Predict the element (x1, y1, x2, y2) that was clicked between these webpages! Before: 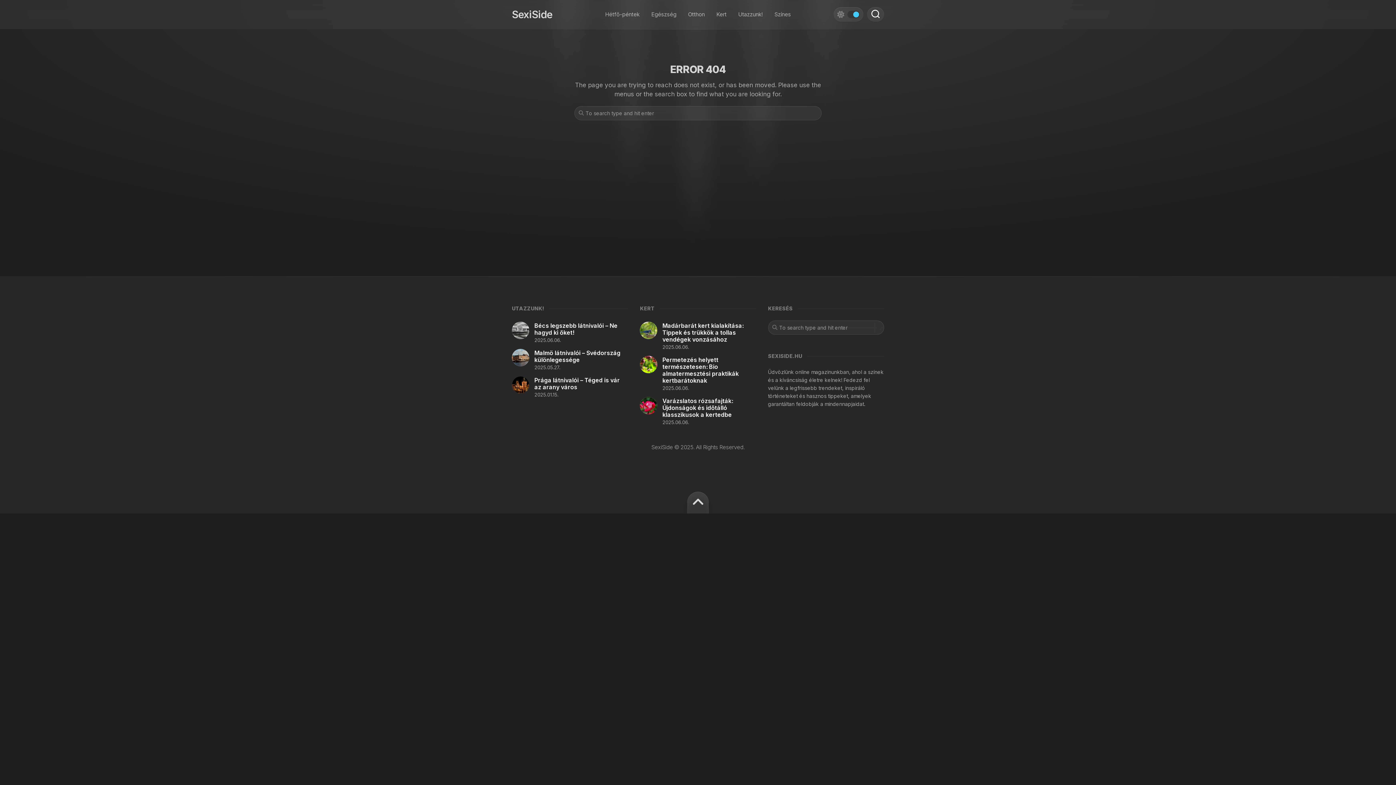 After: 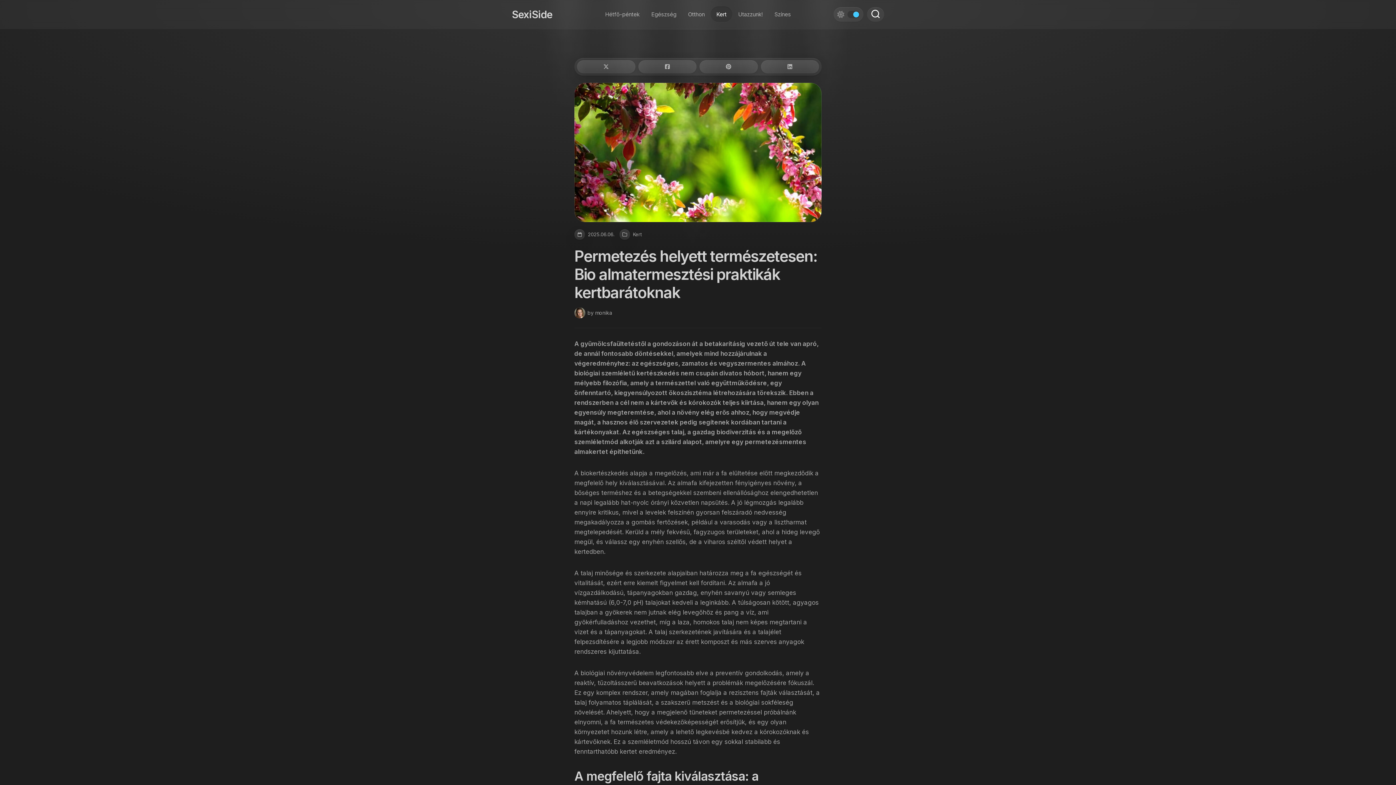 Action: bbox: (640, 356, 657, 373)